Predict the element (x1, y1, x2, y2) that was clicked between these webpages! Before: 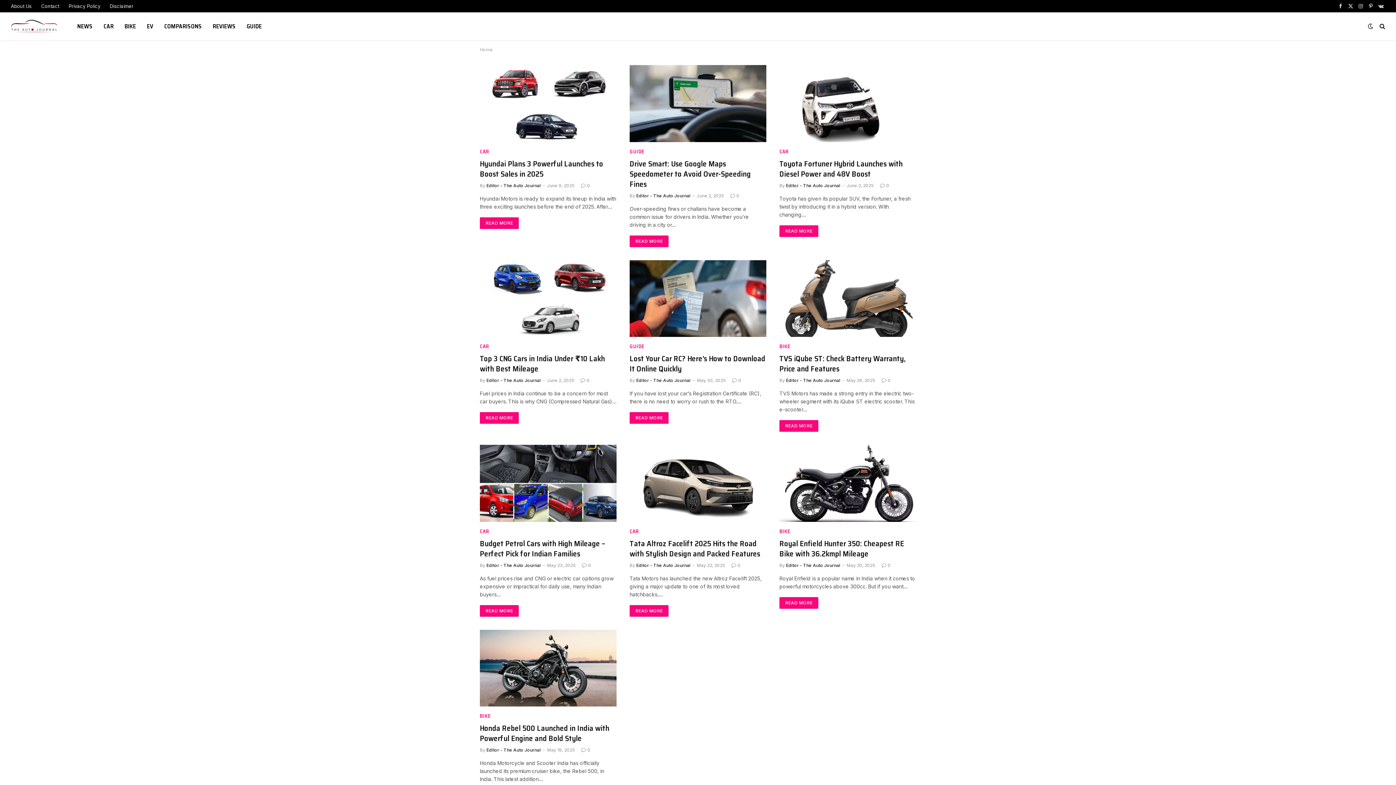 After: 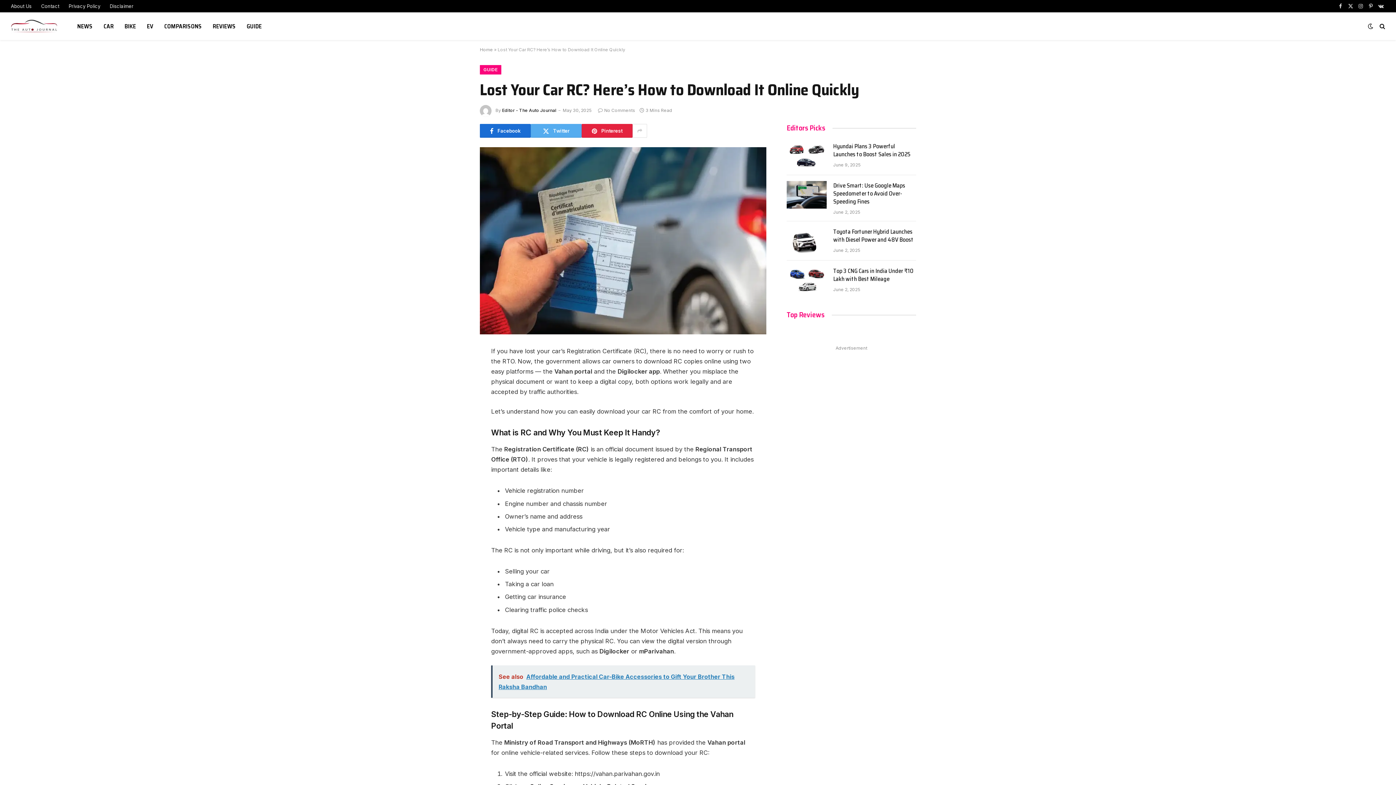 Action: bbox: (629, 412, 668, 424) label: READ MORE